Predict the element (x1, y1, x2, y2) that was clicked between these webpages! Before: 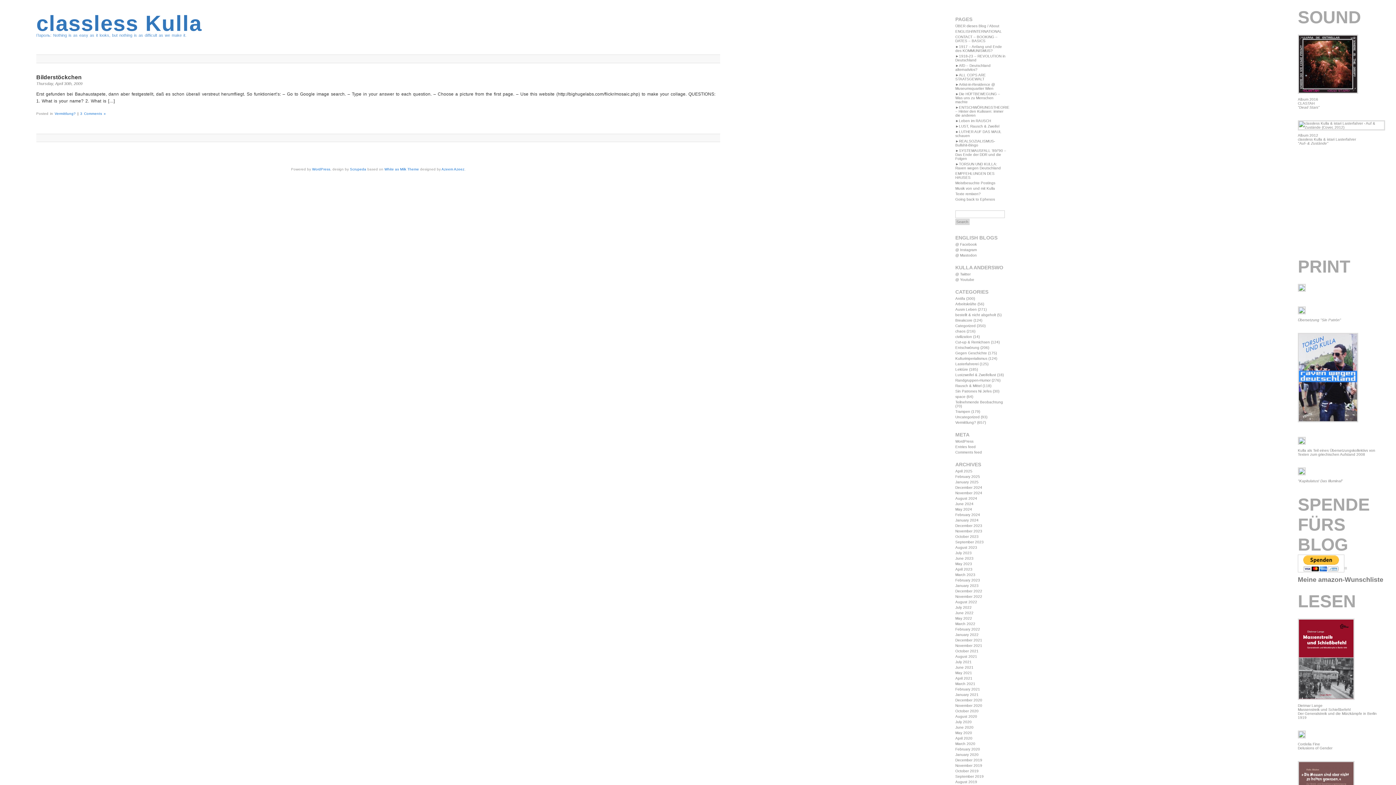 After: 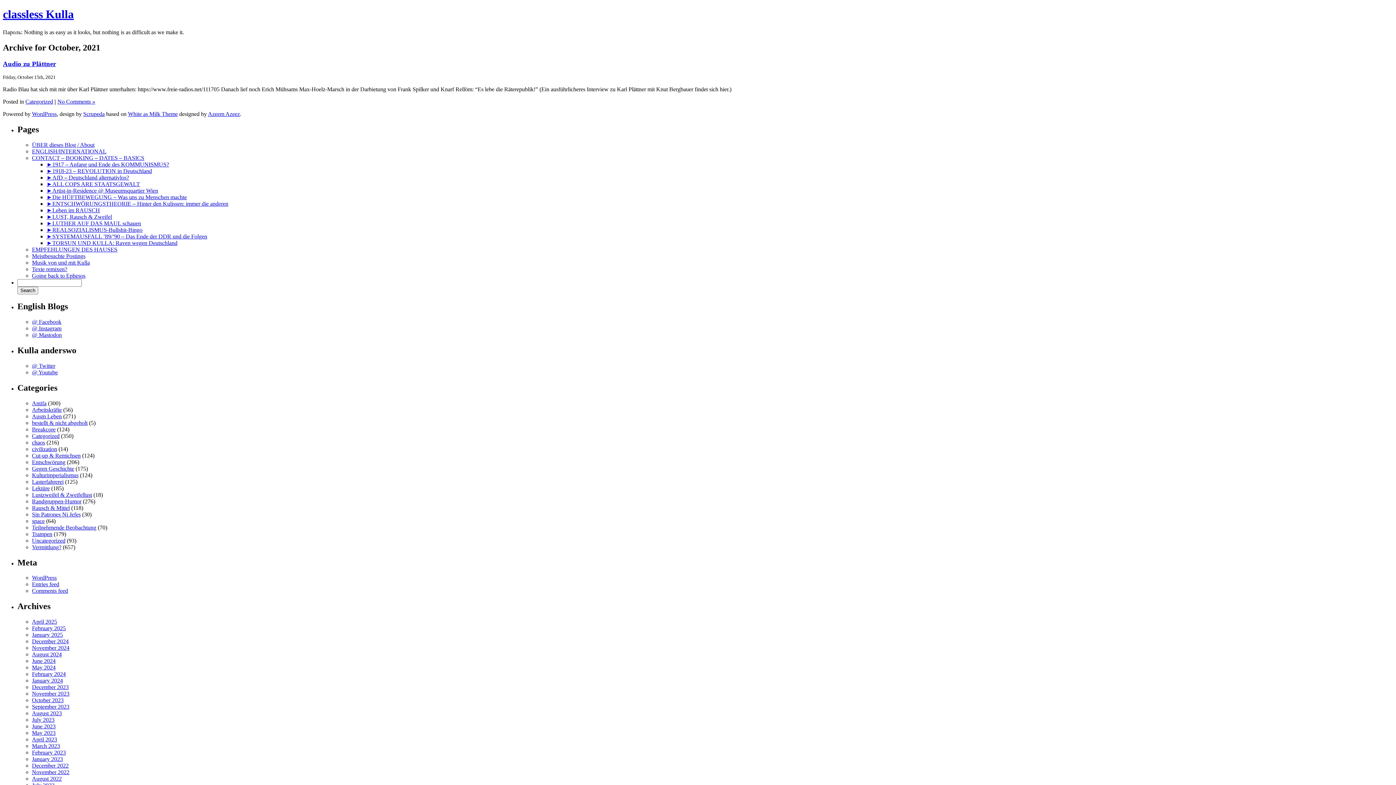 Action: label: October 2021 bbox: (955, 649, 978, 653)